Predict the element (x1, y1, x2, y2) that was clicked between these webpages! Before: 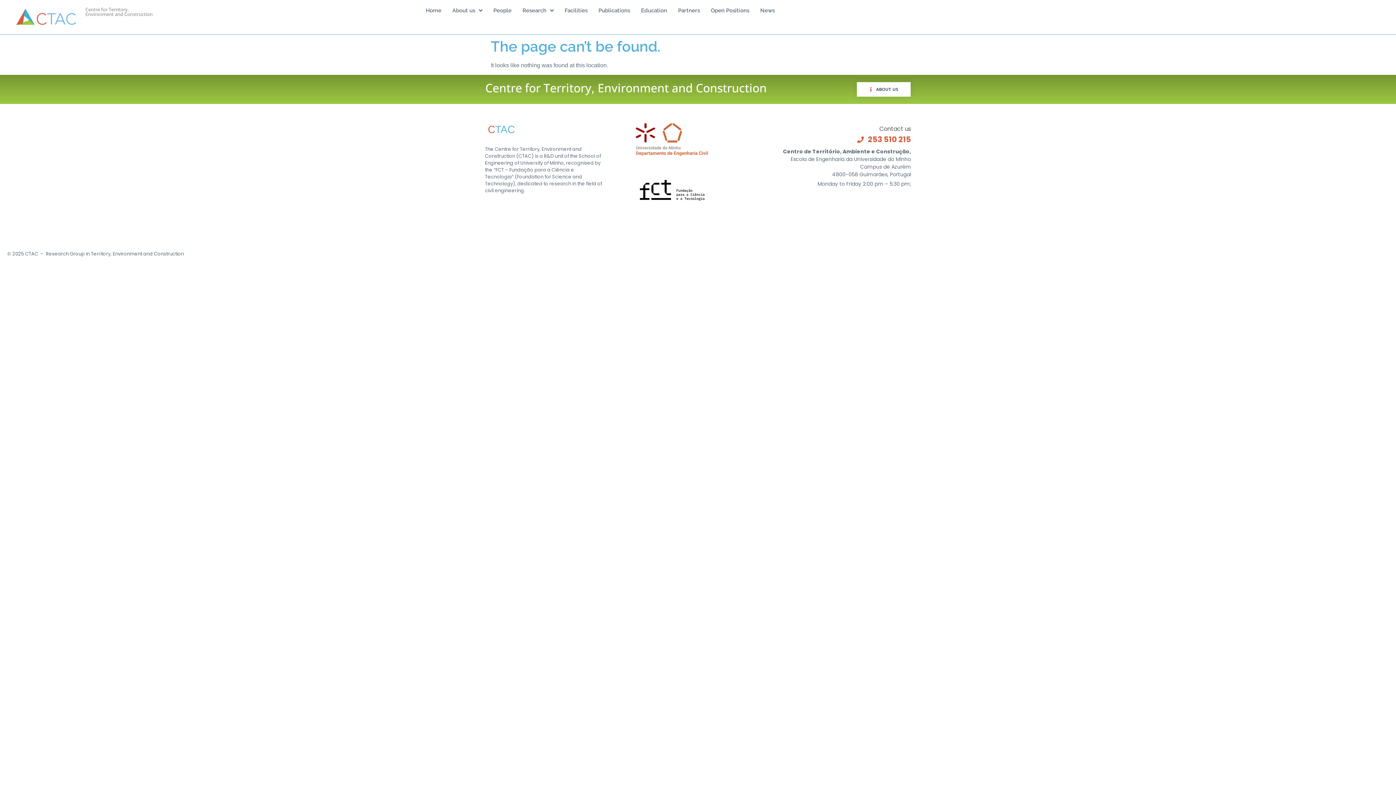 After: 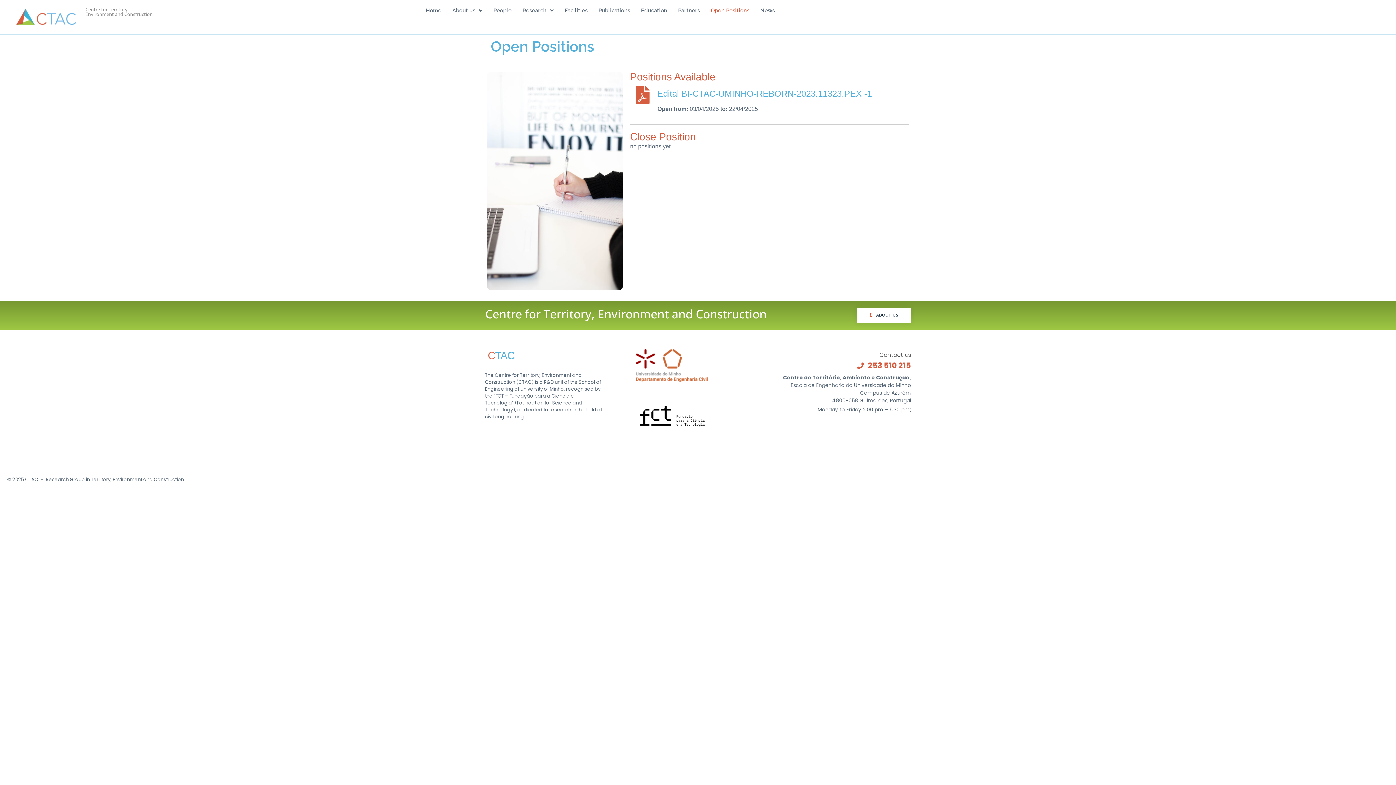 Action: label: Open Positions bbox: (705, 3, 755, 17)